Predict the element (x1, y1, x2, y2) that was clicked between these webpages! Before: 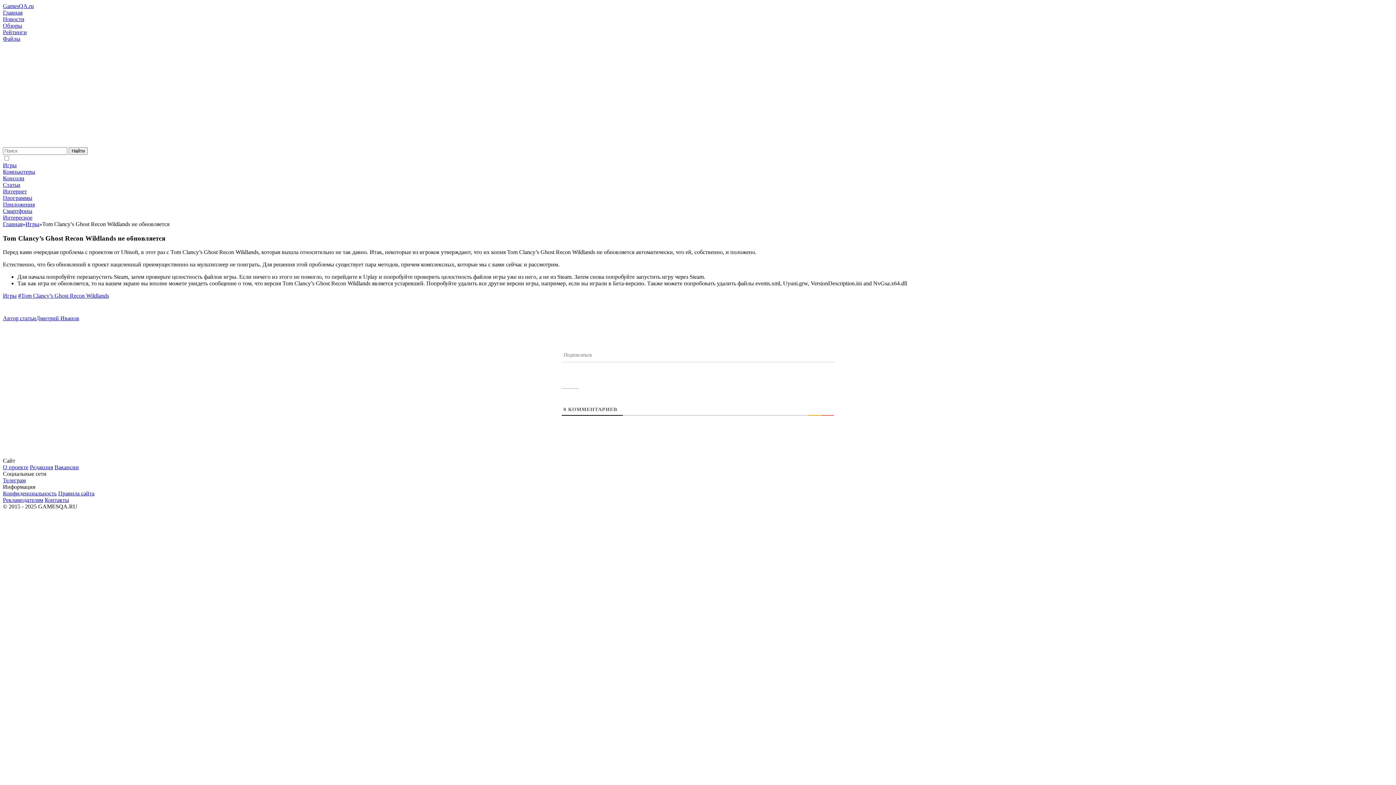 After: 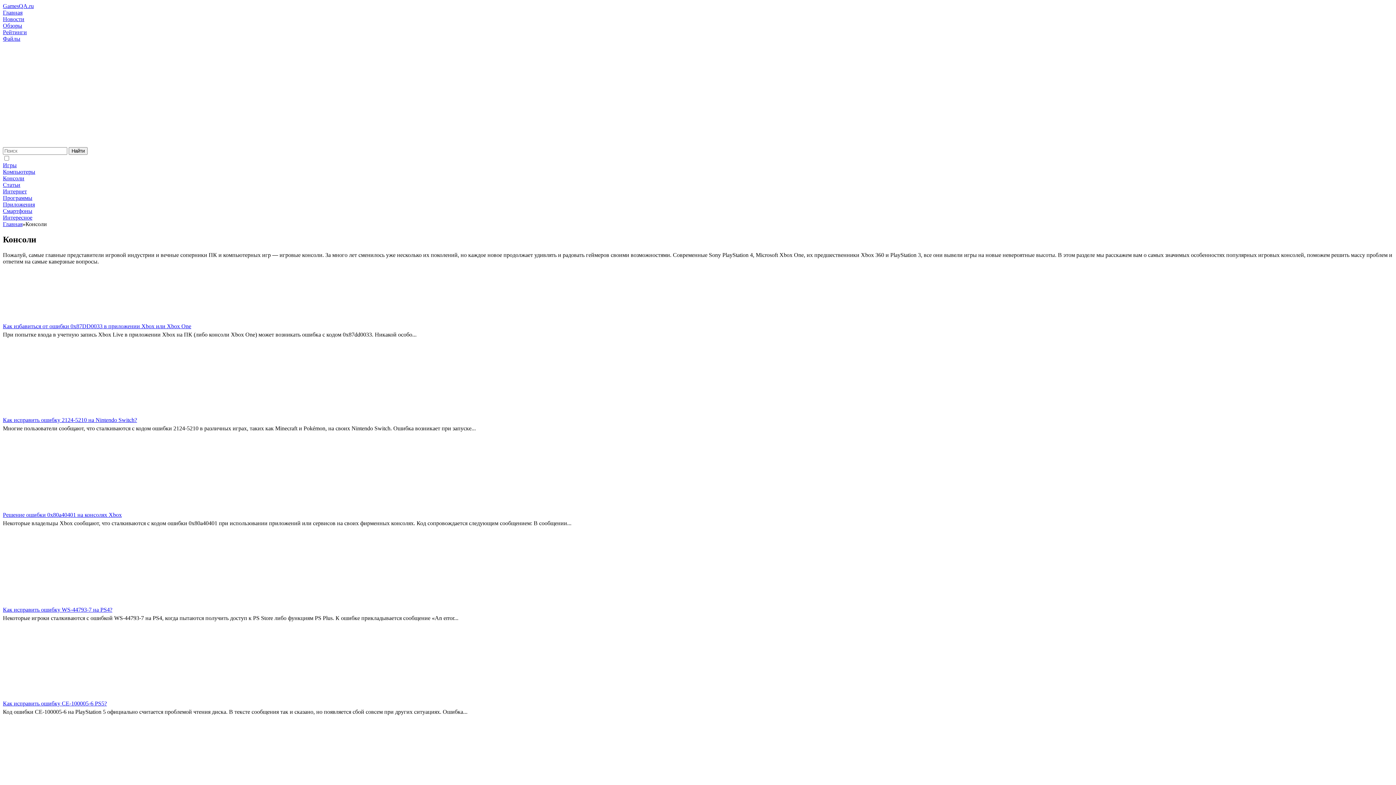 Action: bbox: (2, 175, 24, 181) label: Консоли